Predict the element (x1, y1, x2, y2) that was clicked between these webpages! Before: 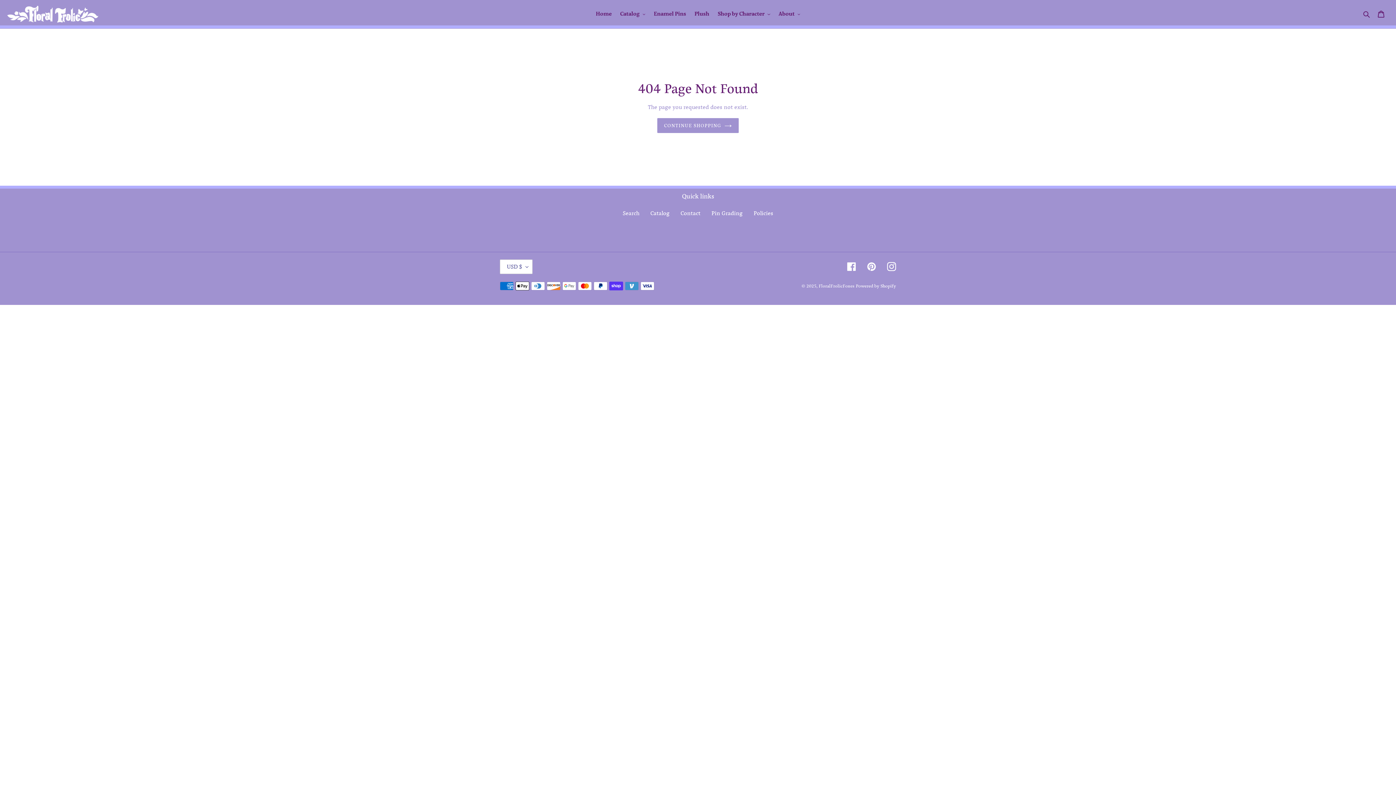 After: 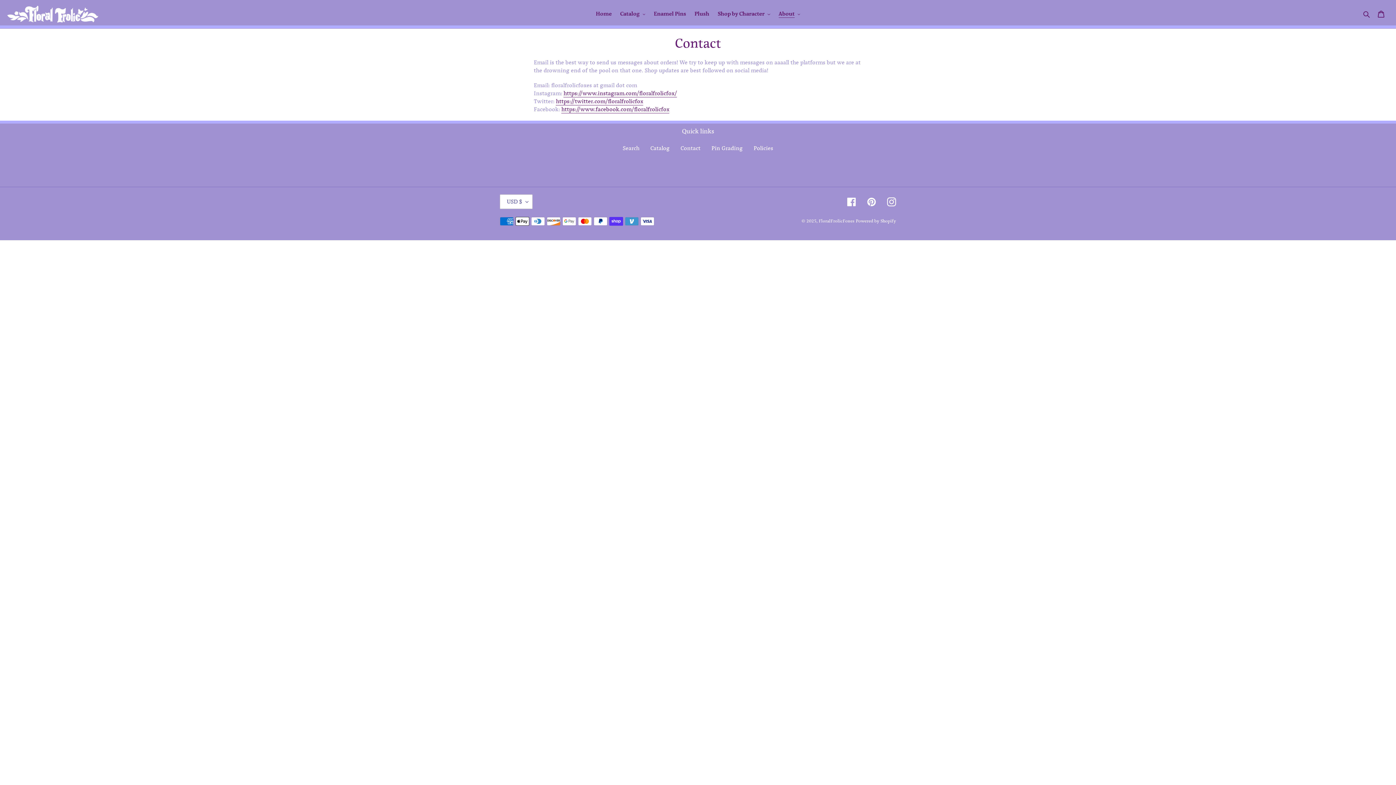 Action: bbox: (680, 210, 700, 216) label: Contact